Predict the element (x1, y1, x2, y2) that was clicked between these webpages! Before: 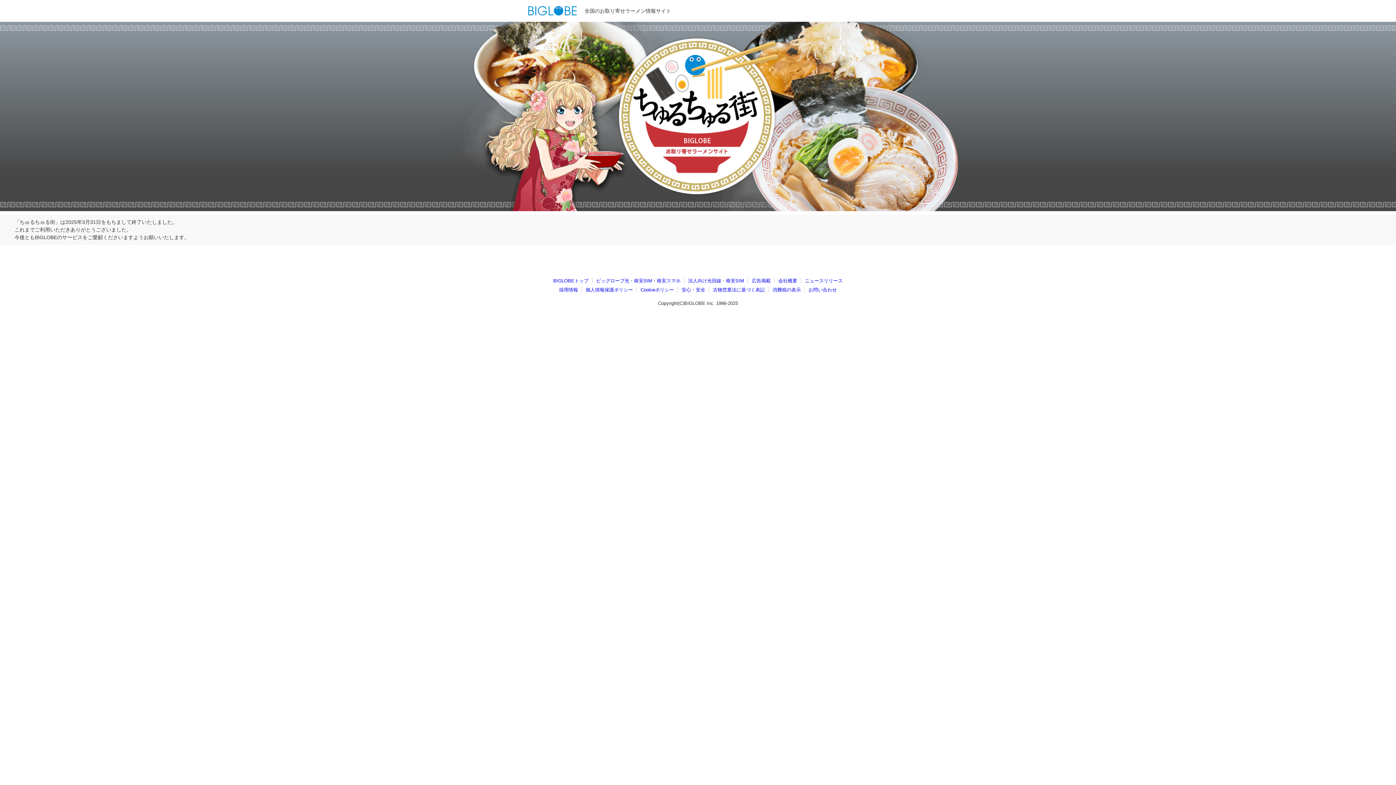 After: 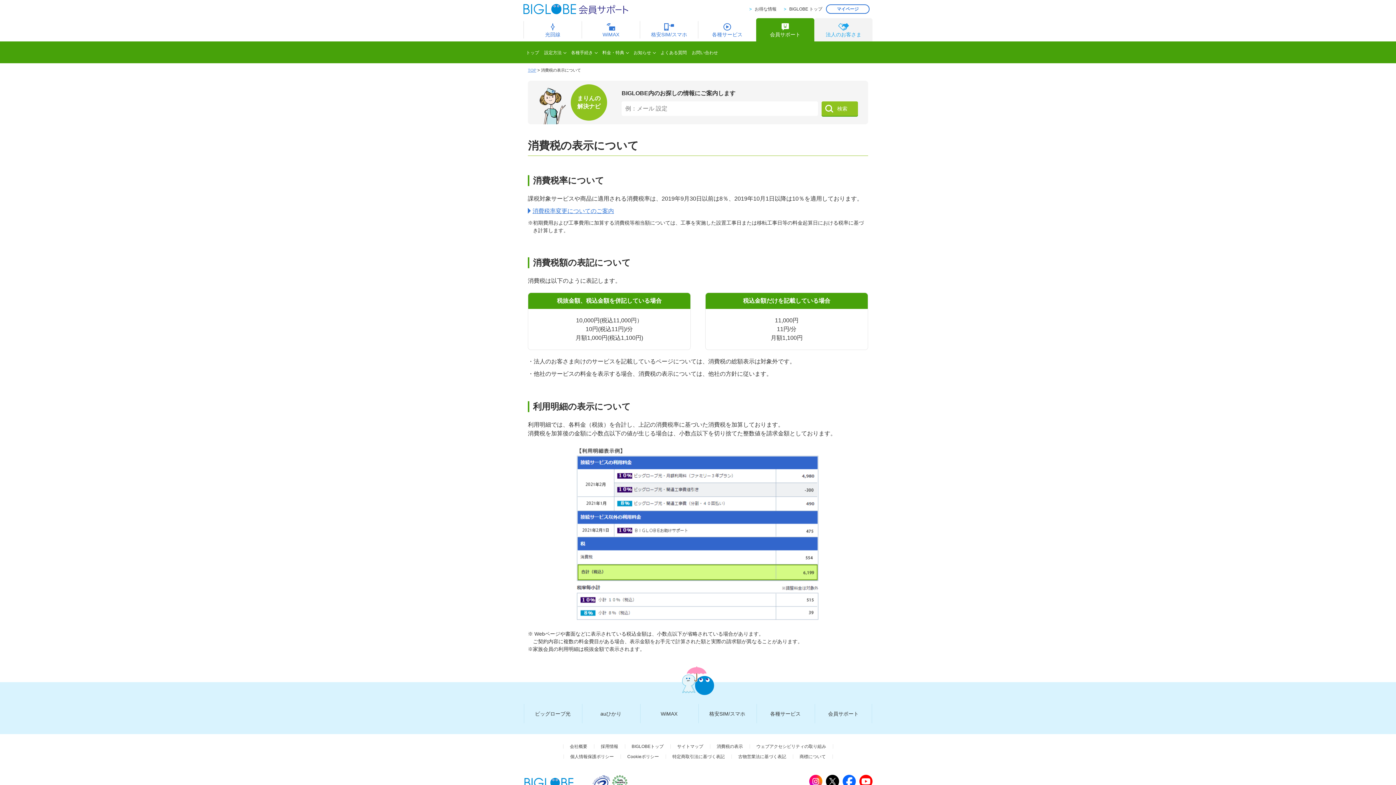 Action: label: 消費税の表示 bbox: (772, 287, 801, 292)